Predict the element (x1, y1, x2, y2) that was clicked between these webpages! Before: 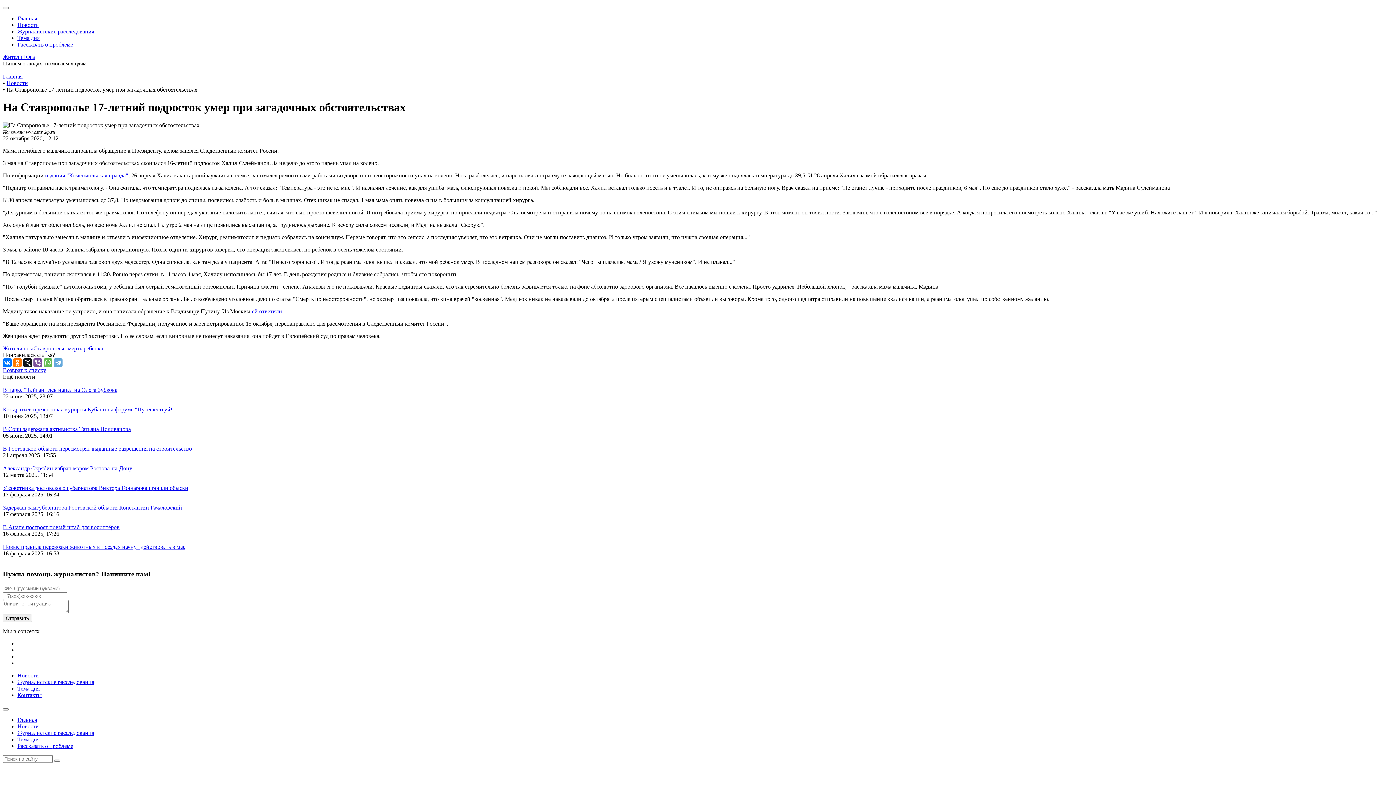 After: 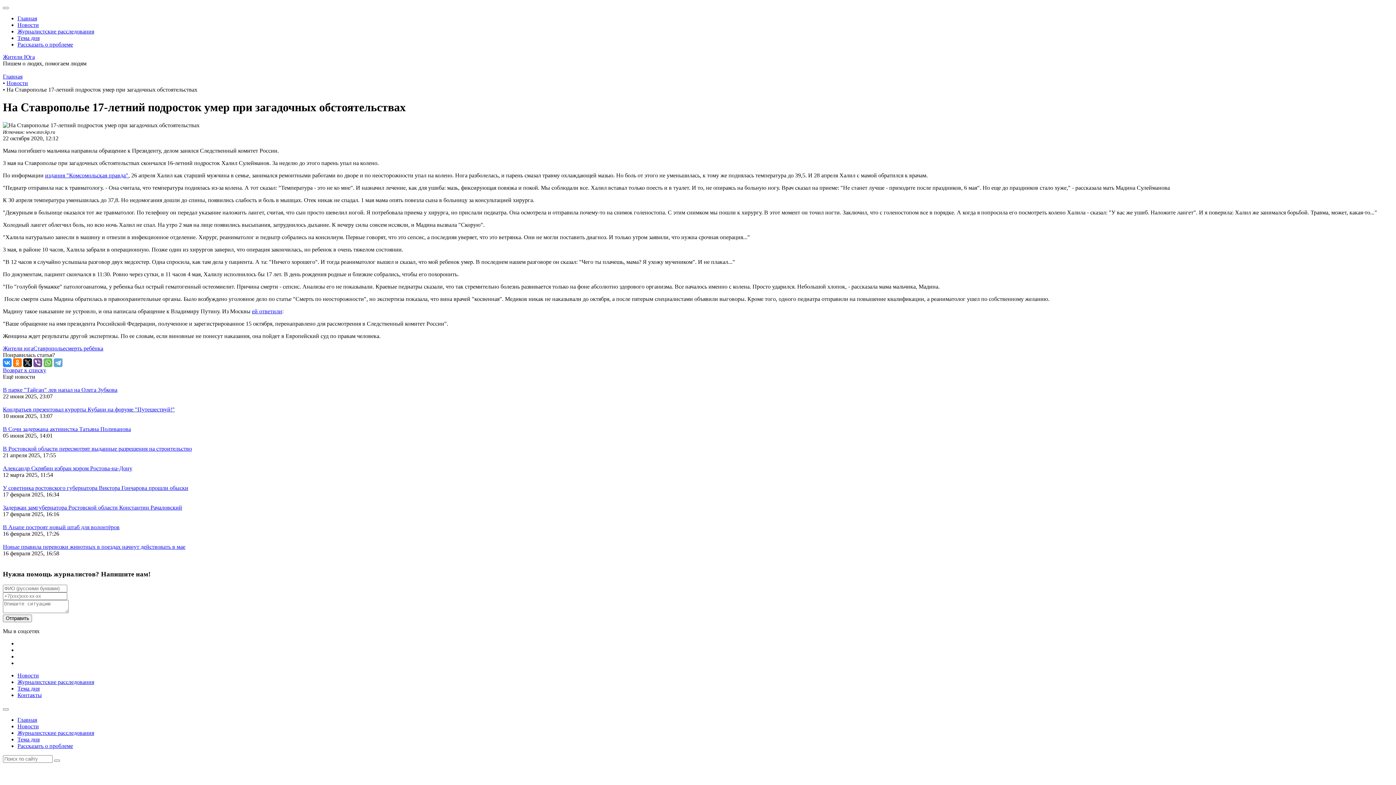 Action: bbox: (2, 358, 11, 367)